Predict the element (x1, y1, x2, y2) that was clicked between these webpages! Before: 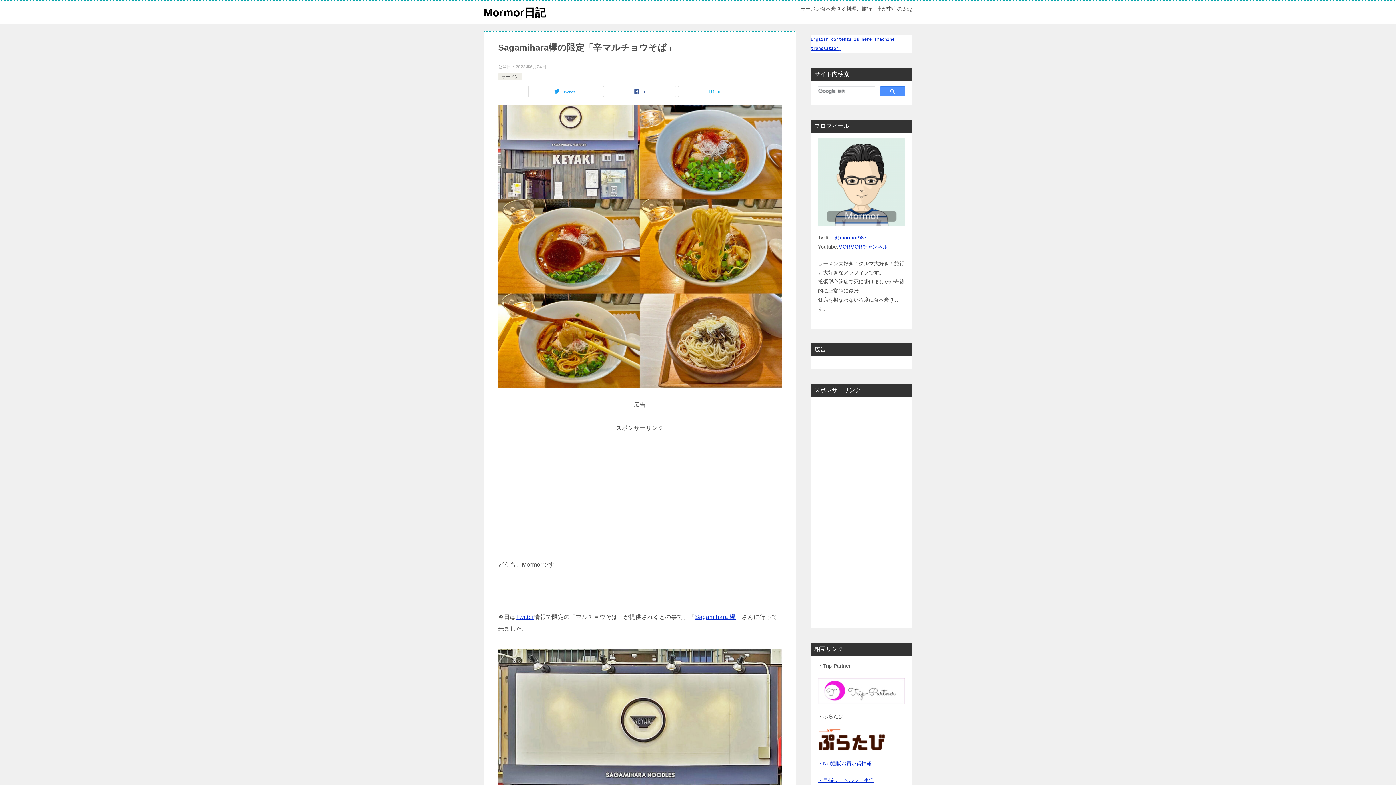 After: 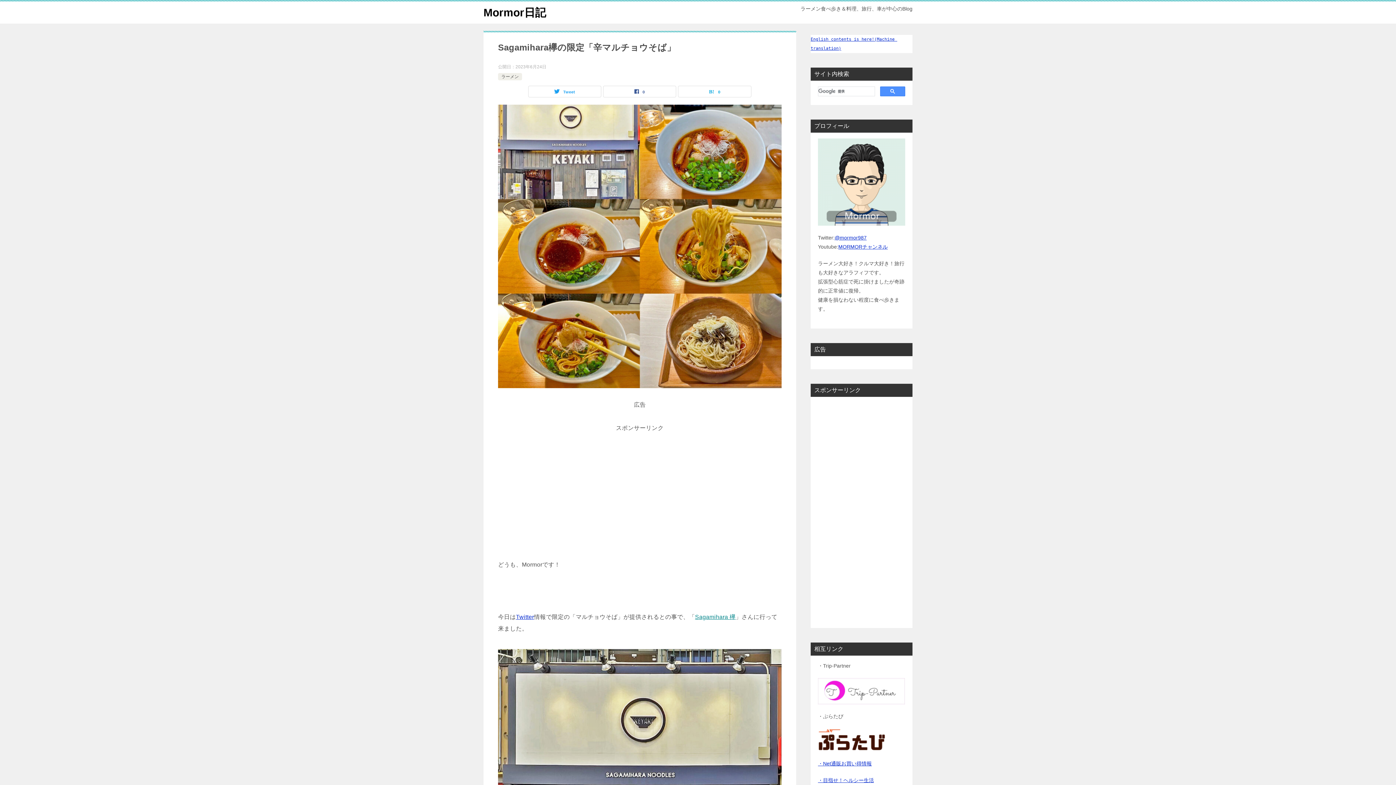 Action: label: Sagamihara 欅 bbox: (695, 512, 735, 518)